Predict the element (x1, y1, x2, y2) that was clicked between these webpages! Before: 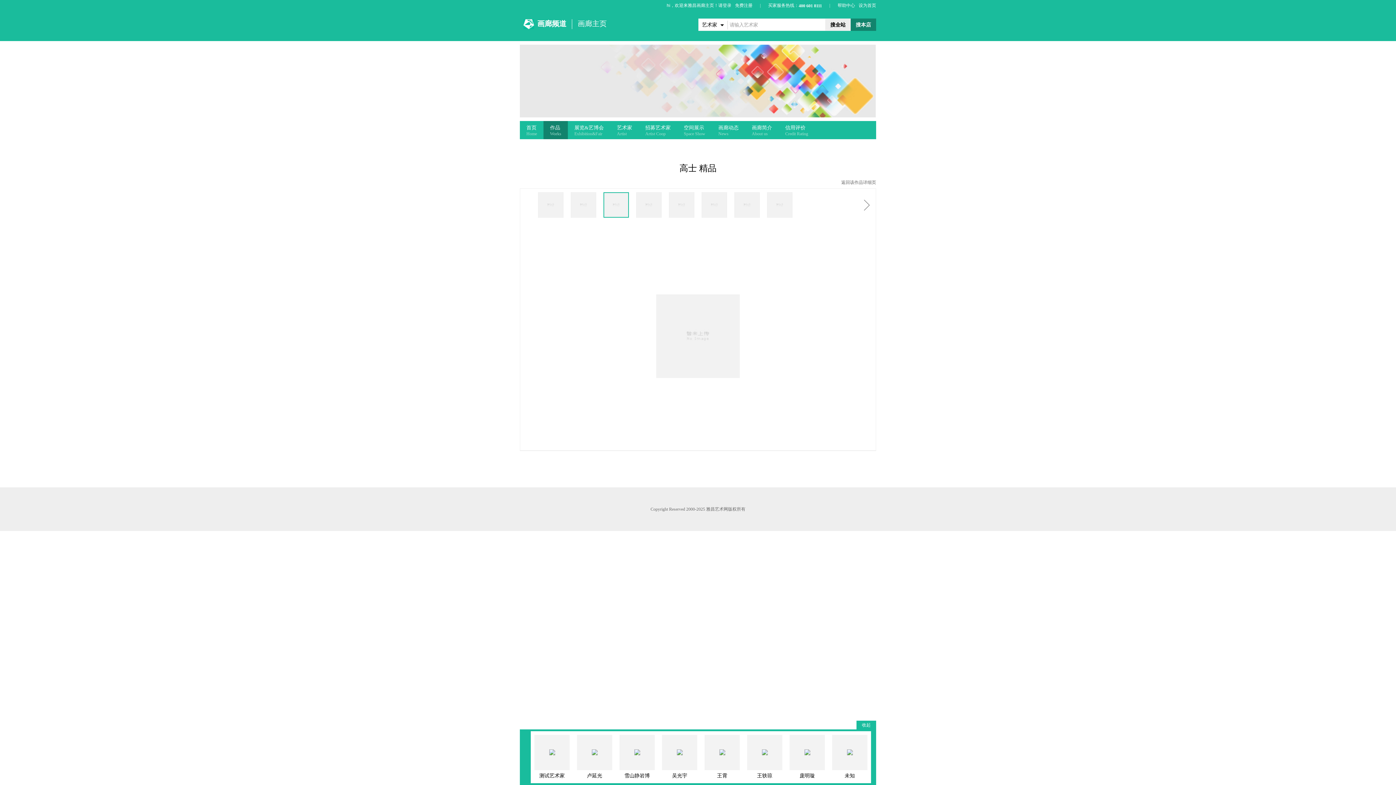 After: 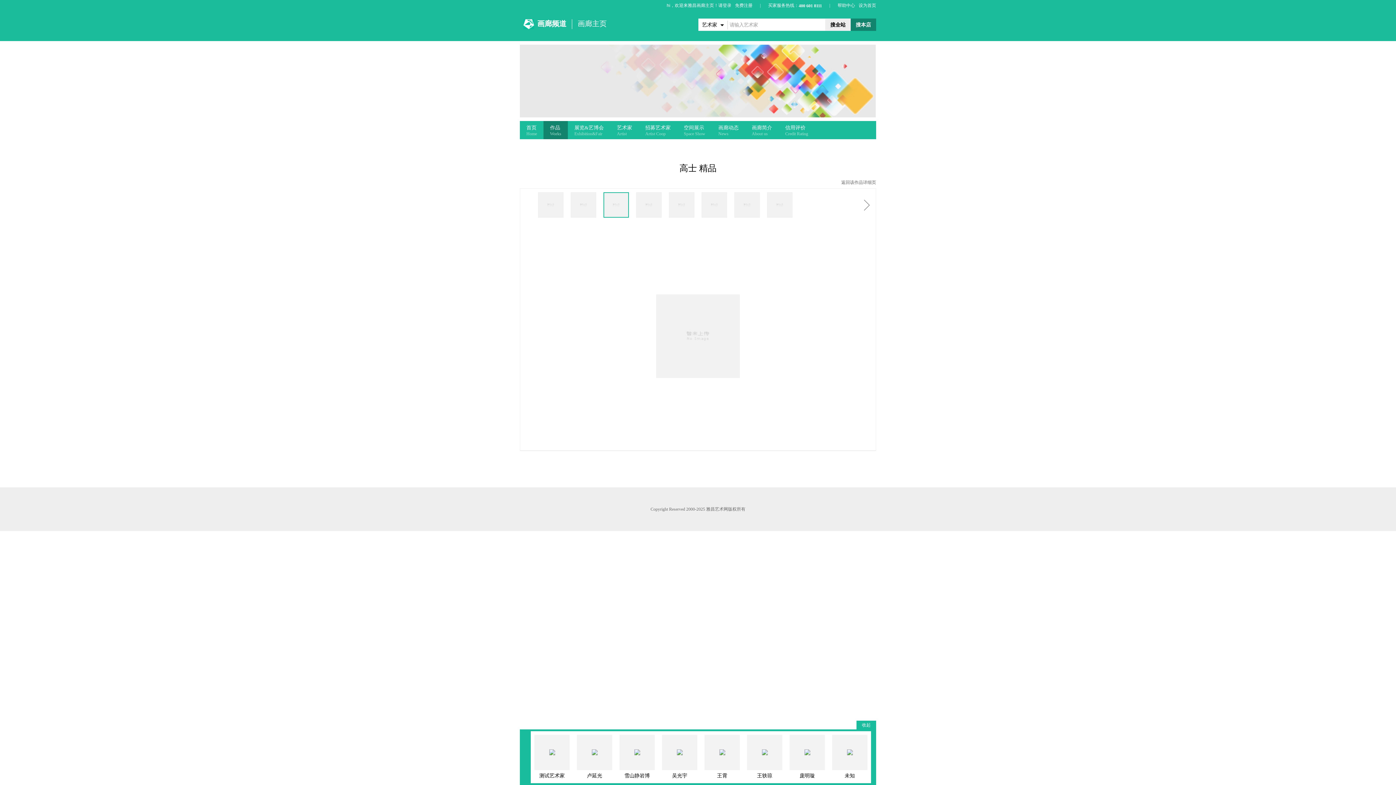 Action: bbox: (537, 19, 566, 28) label: 画廊频道